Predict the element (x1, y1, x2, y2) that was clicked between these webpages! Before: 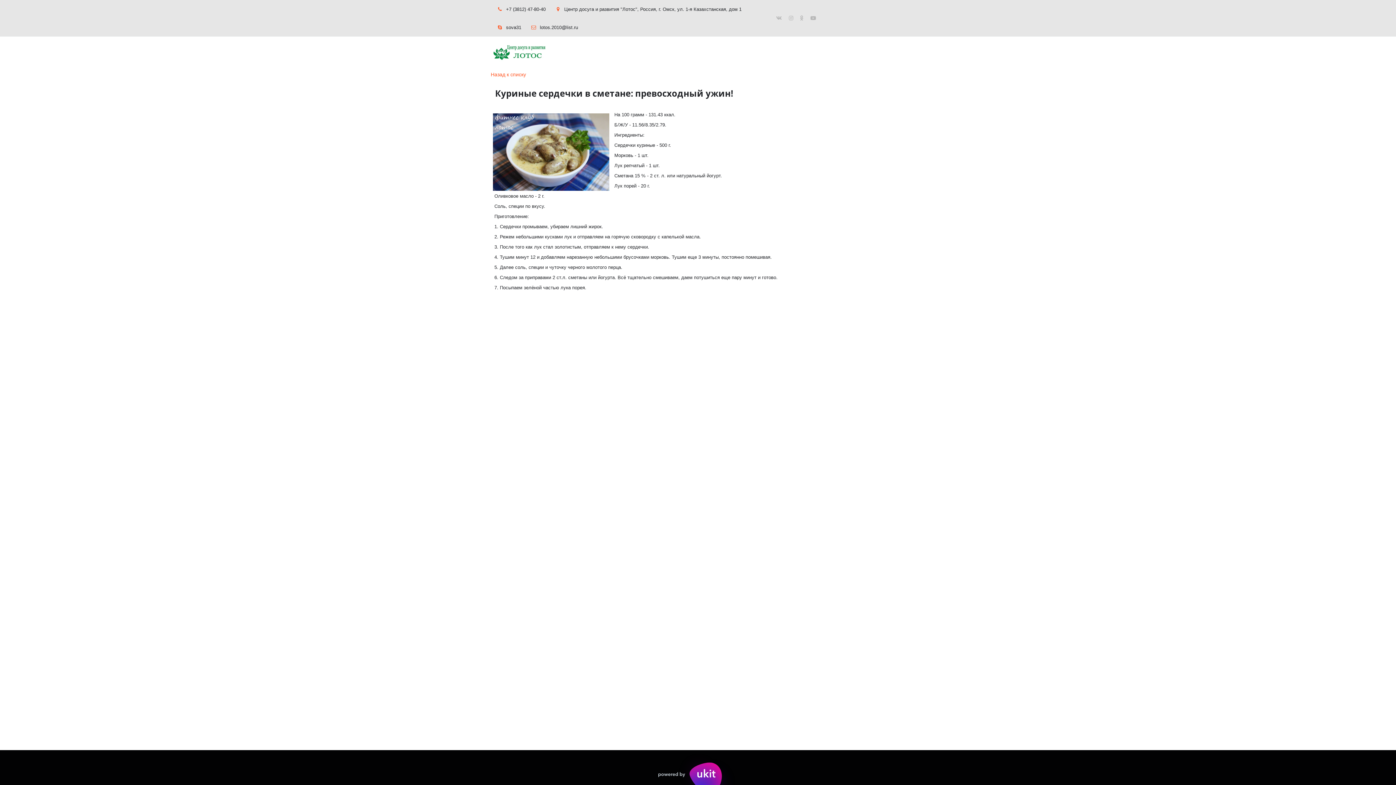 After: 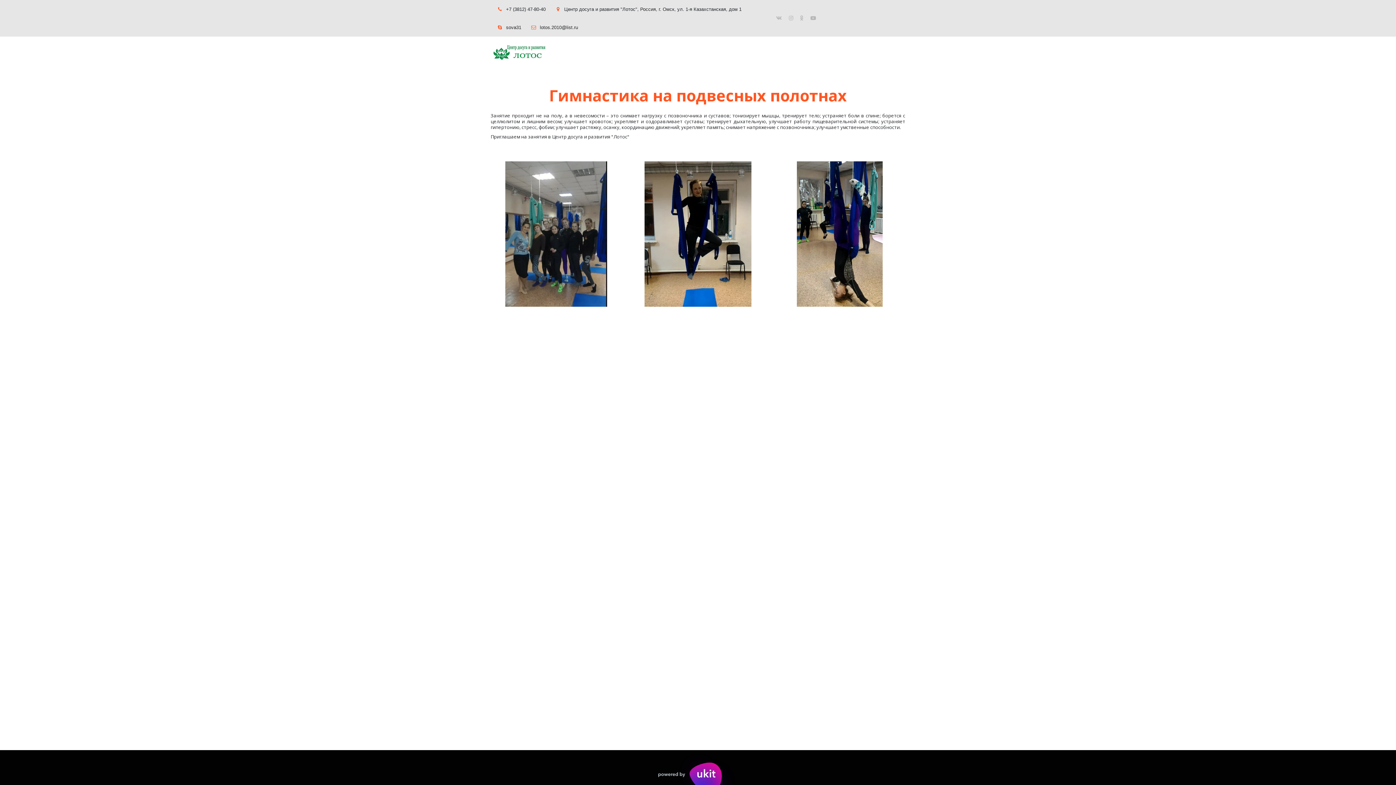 Action: bbox: (679, 48, 740, 56) label: ГИМНАСТИКА НА ГАМАКАХ